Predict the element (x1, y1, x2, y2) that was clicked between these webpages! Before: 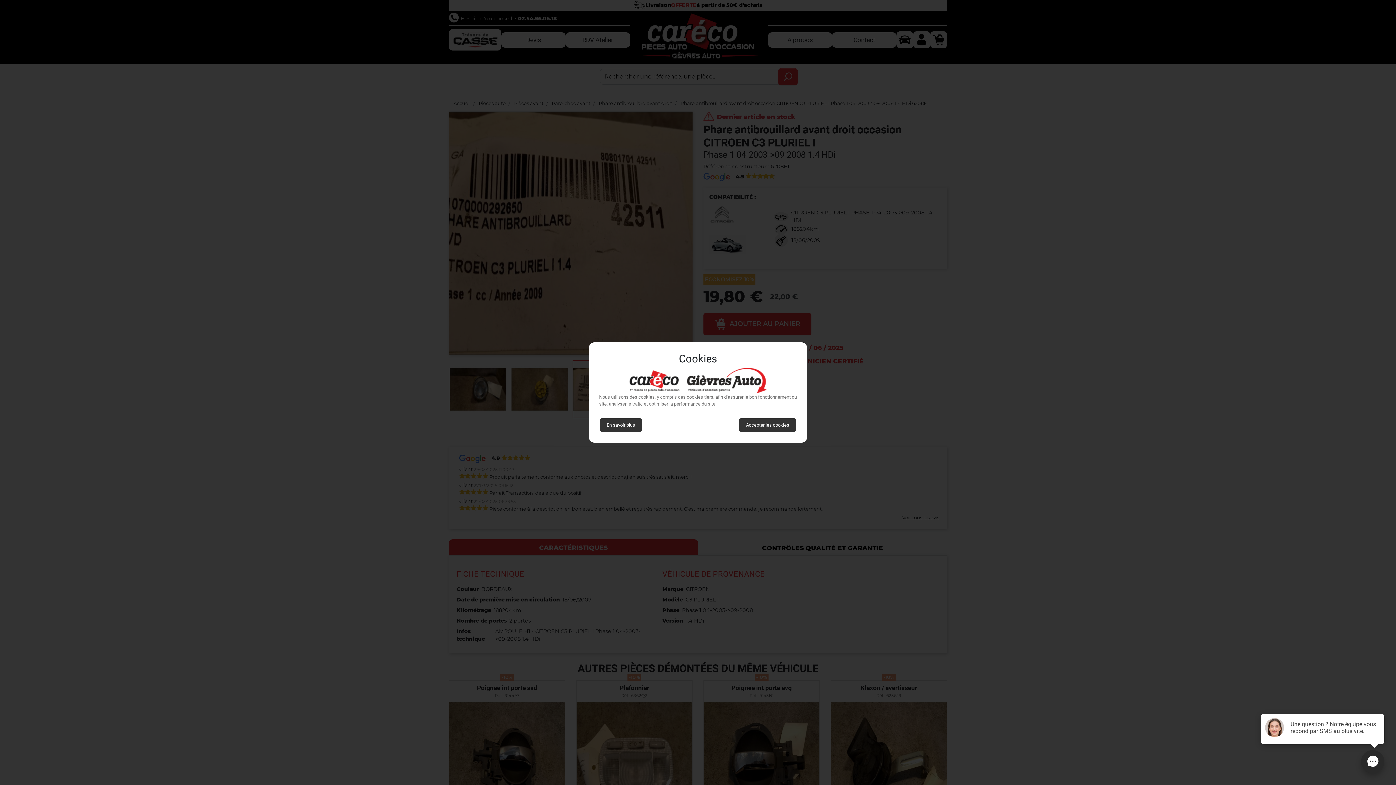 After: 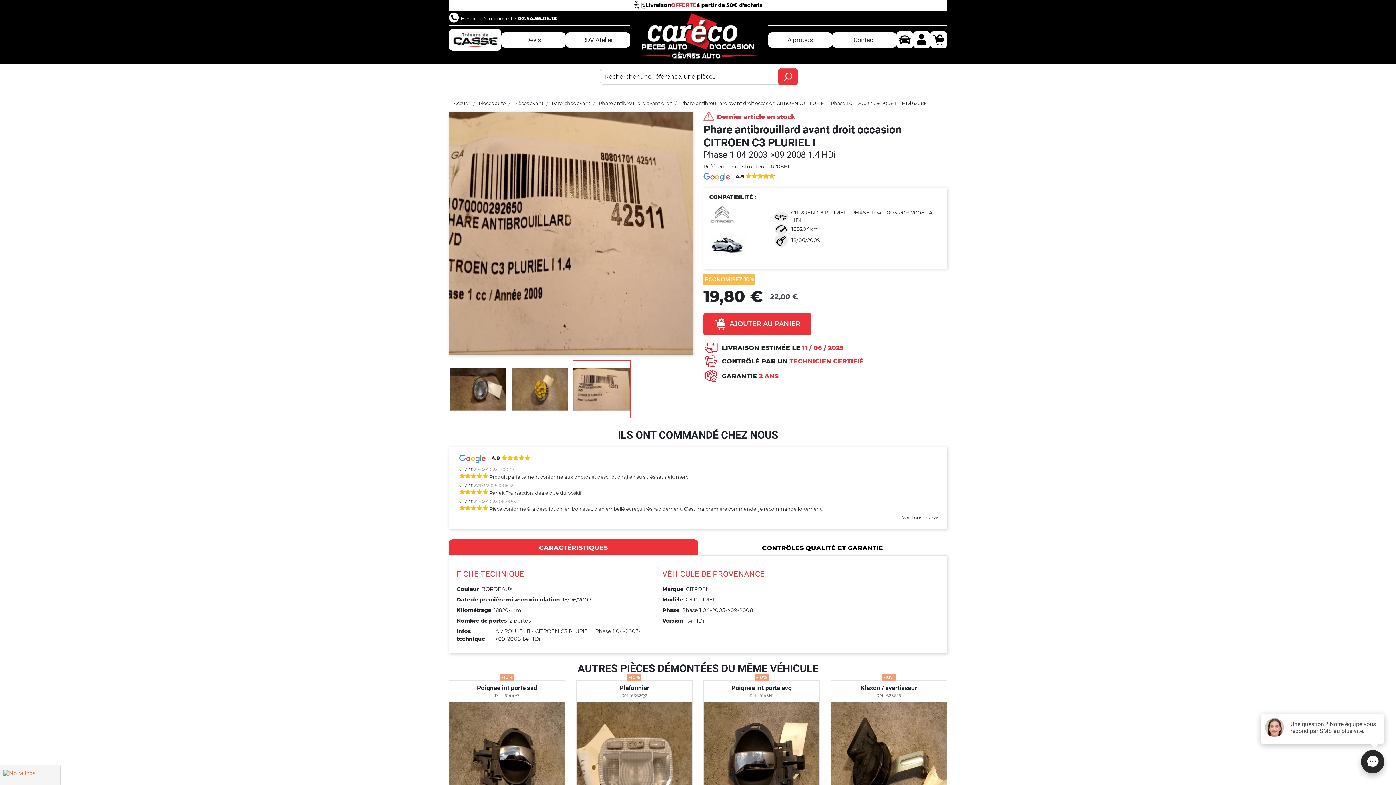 Action: label: Accepter les cookies bbox: (739, 418, 796, 432)